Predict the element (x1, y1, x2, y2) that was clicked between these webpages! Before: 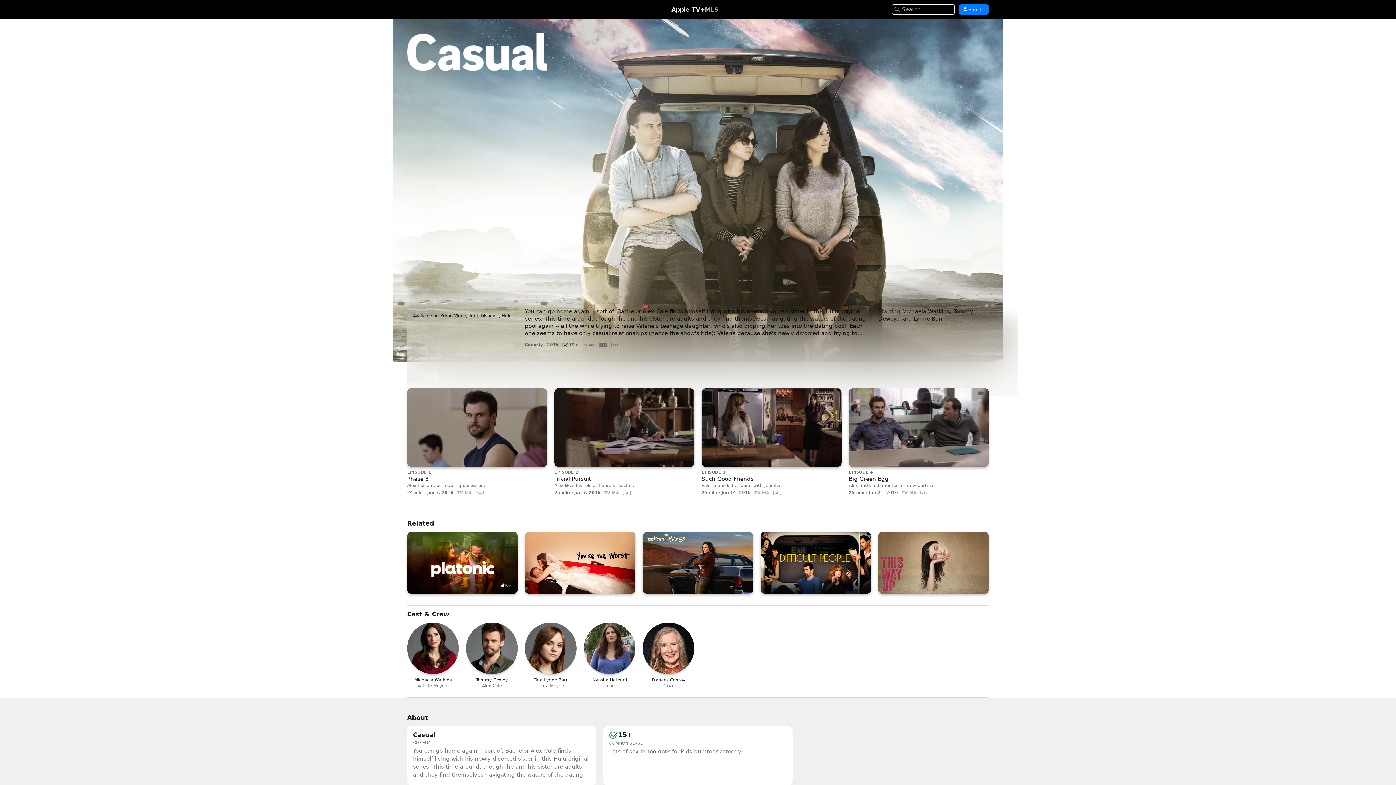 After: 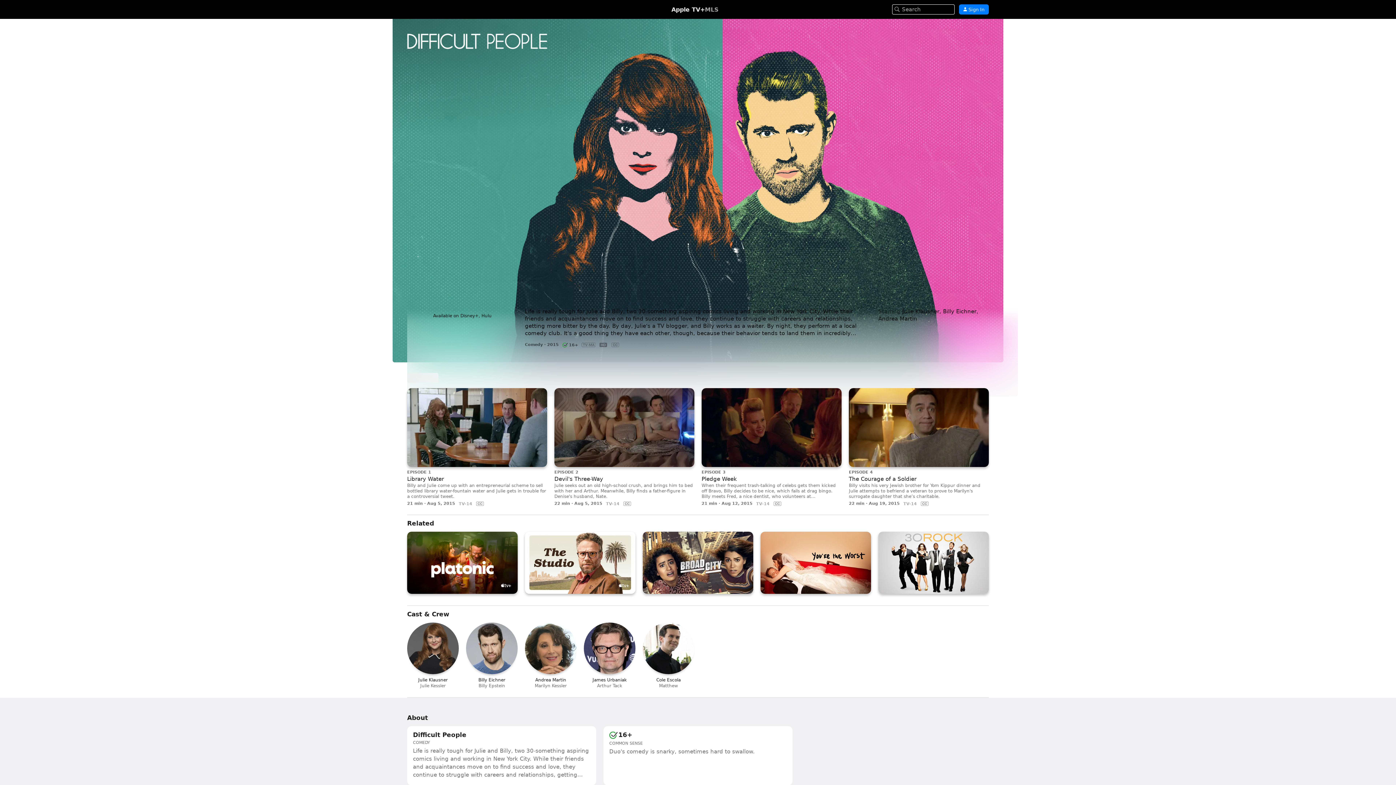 Action: label: Difficult People bbox: (760, 531, 871, 594)